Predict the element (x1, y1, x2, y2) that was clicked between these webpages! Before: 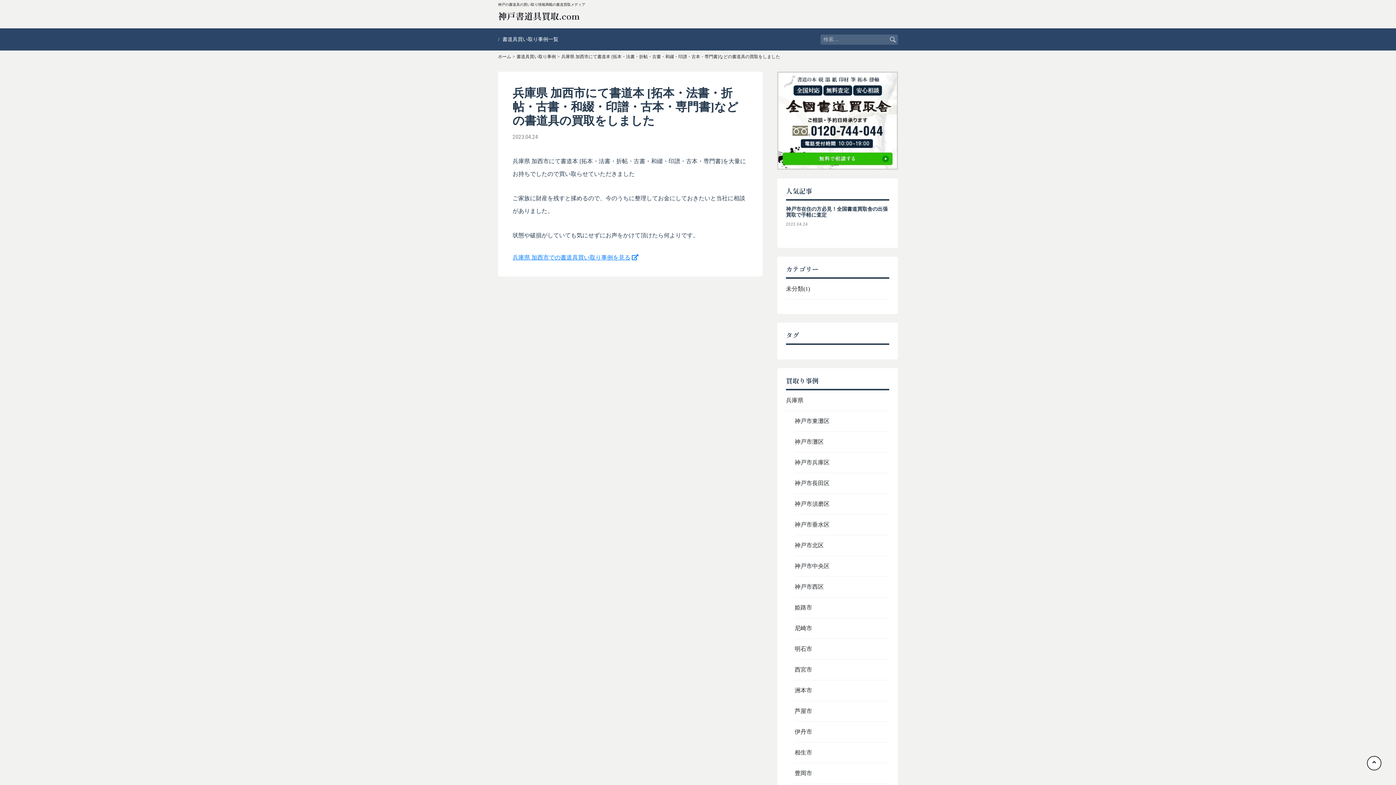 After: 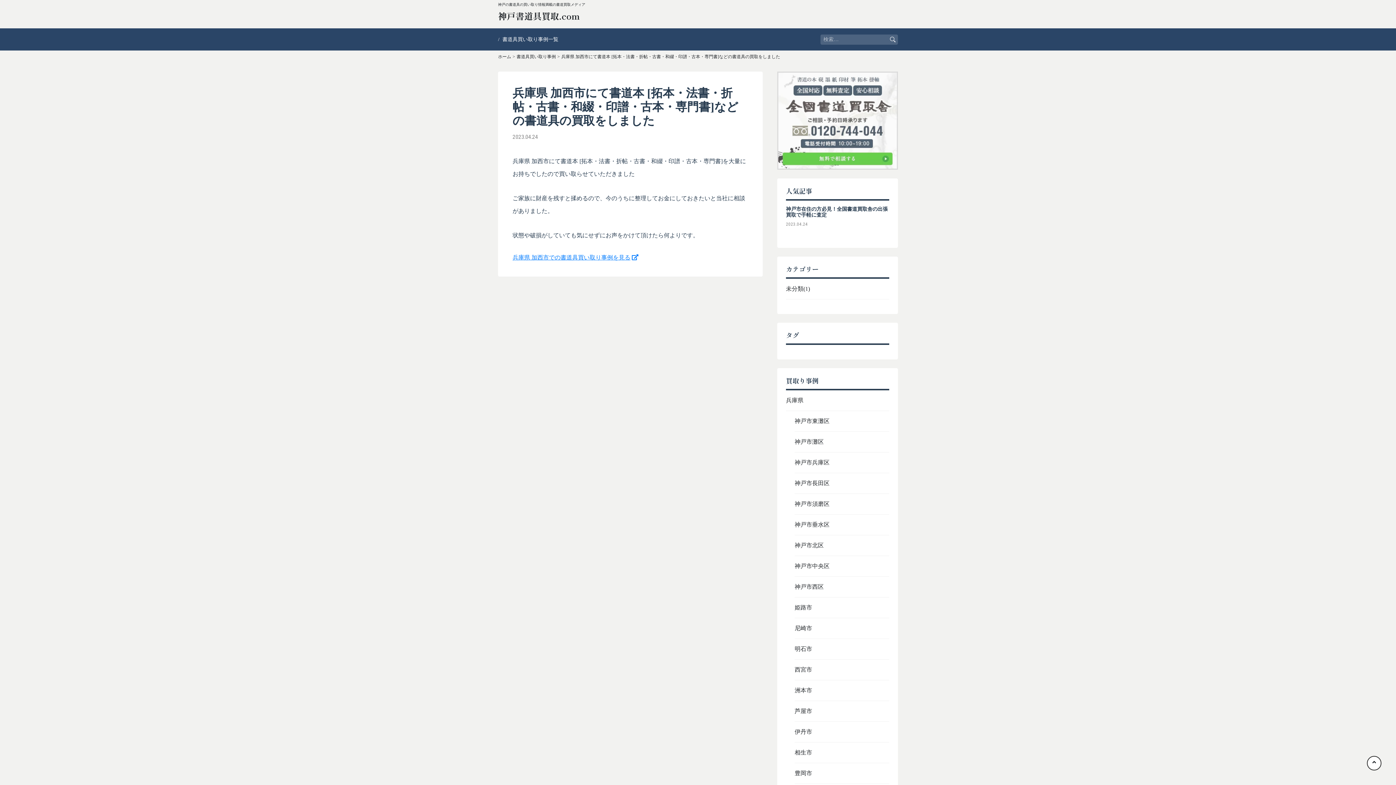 Action: bbox: (777, 121, 898, 127)